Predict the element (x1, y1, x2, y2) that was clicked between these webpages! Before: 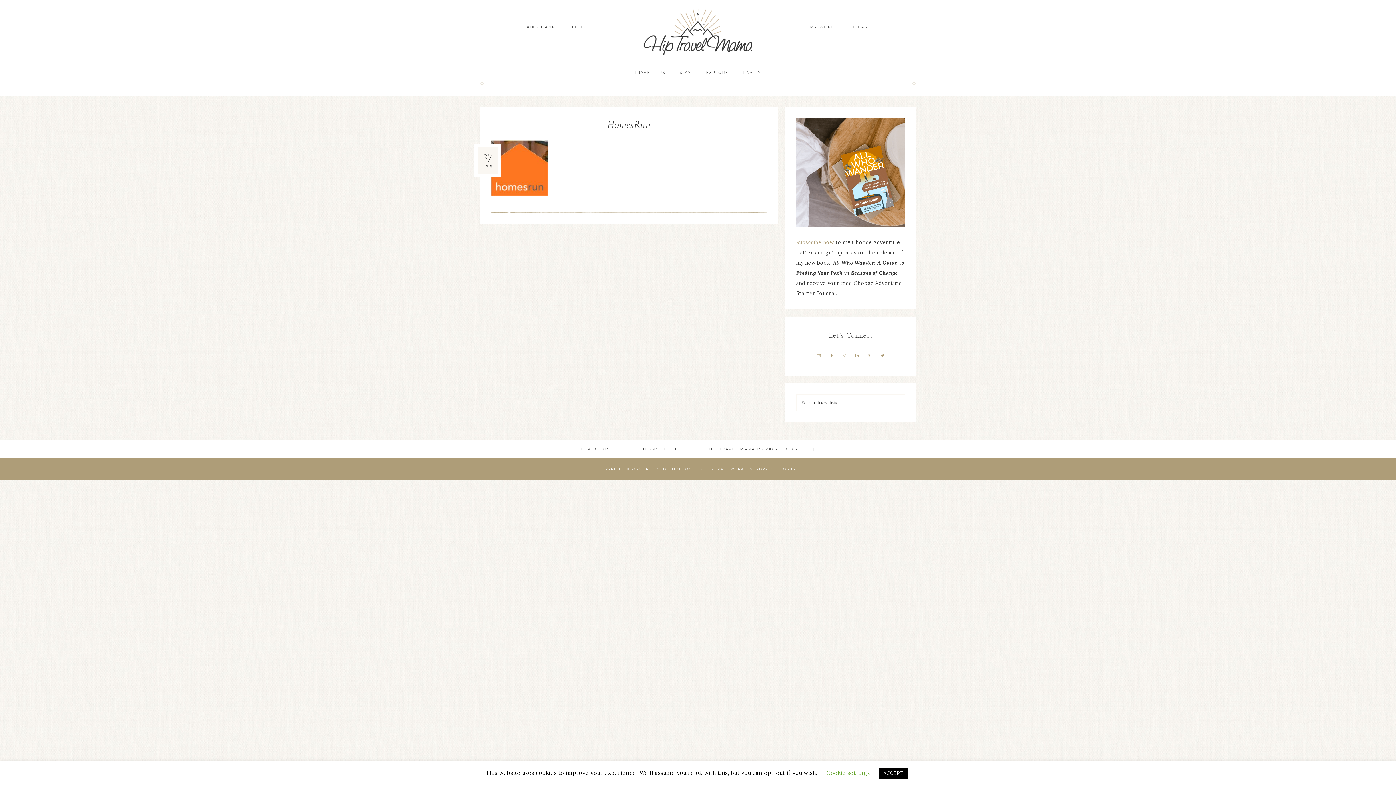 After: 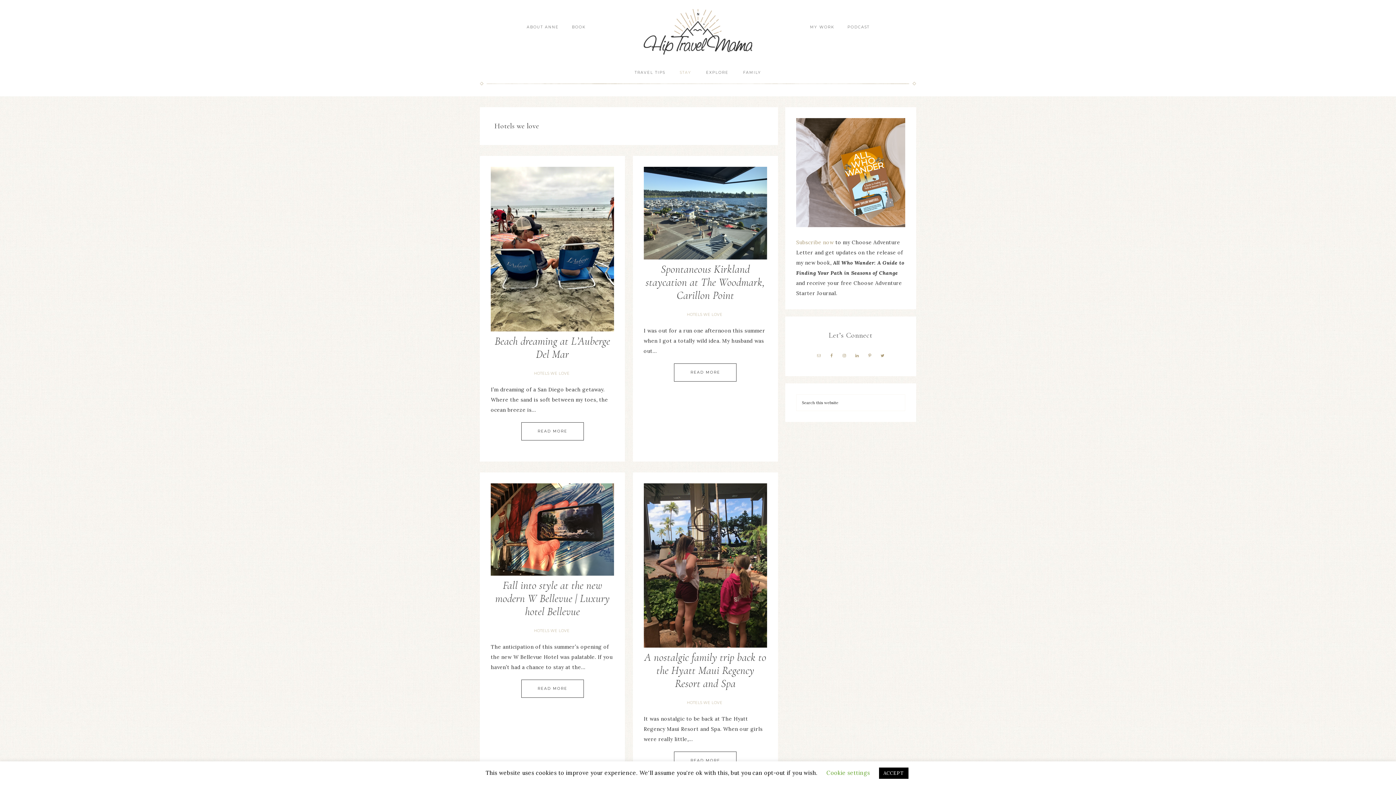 Action: bbox: (672, 63, 698, 81) label: STAY